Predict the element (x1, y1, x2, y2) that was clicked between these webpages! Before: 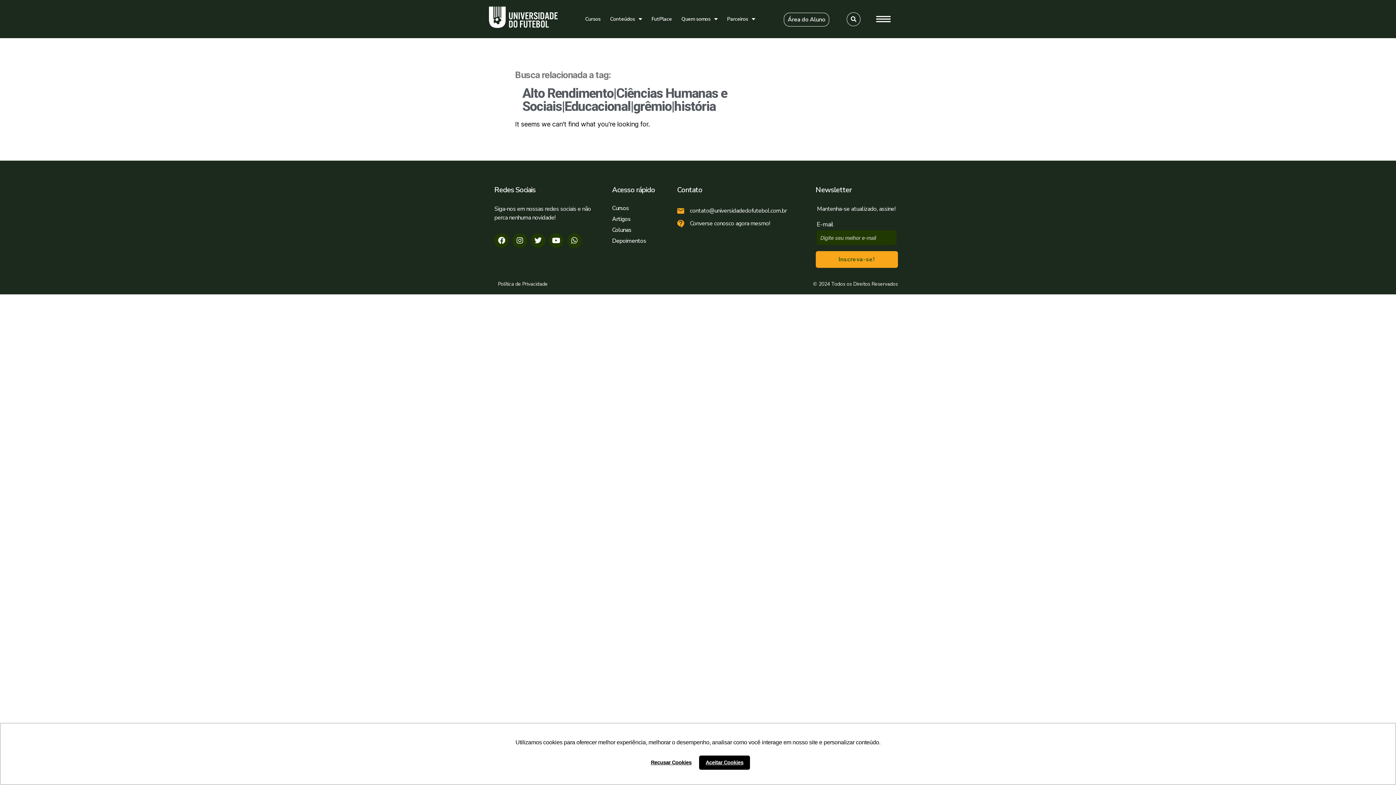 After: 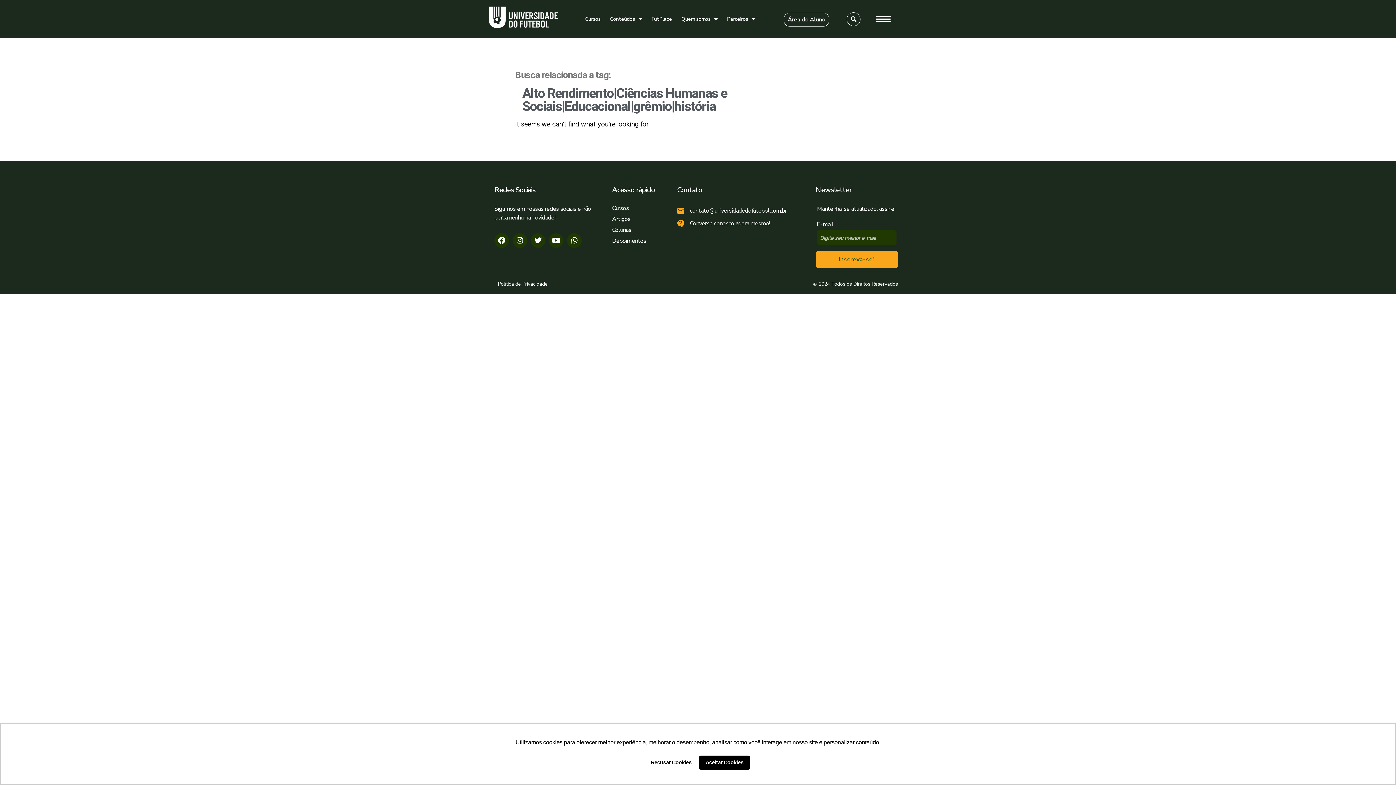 Action: label: contato@universidadedofutebol.com.br bbox: (677, 208, 786, 213)